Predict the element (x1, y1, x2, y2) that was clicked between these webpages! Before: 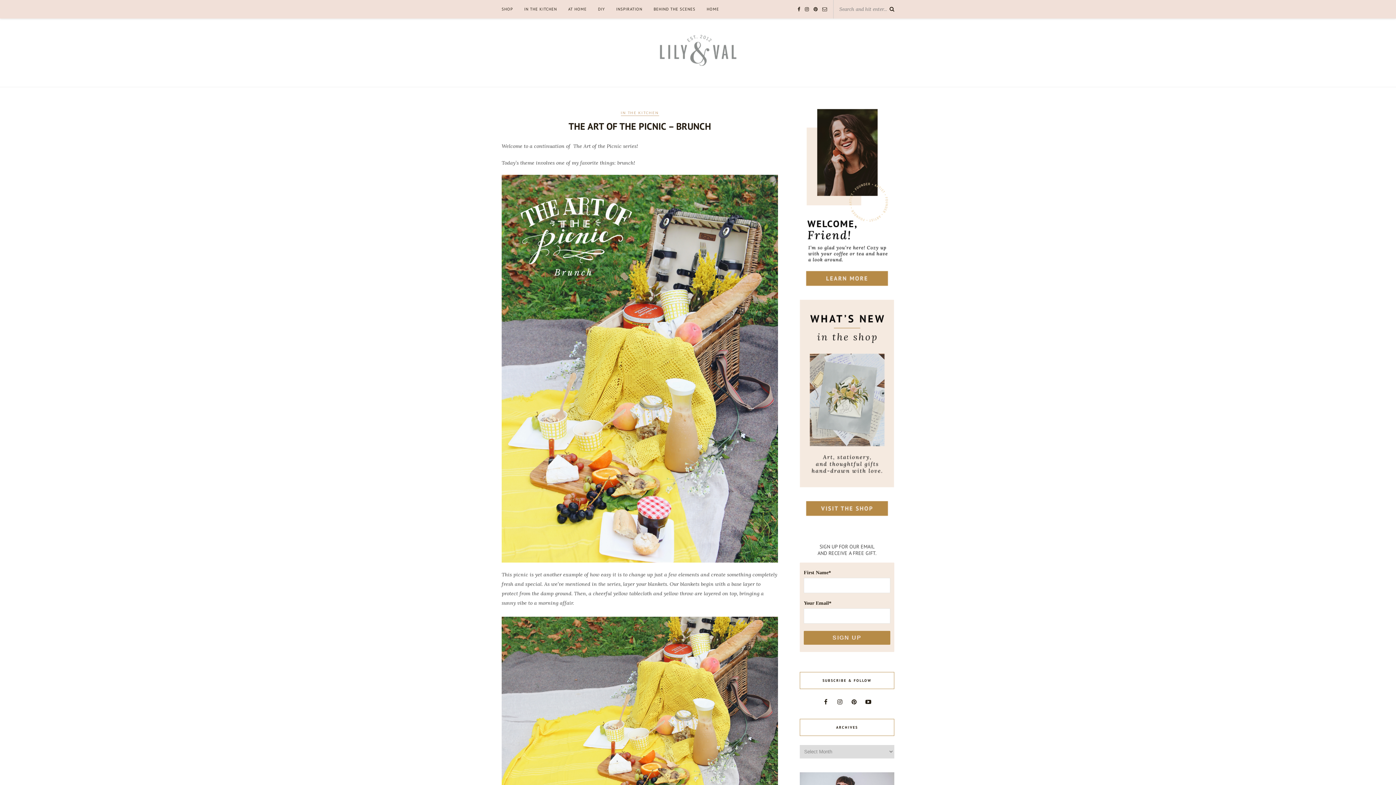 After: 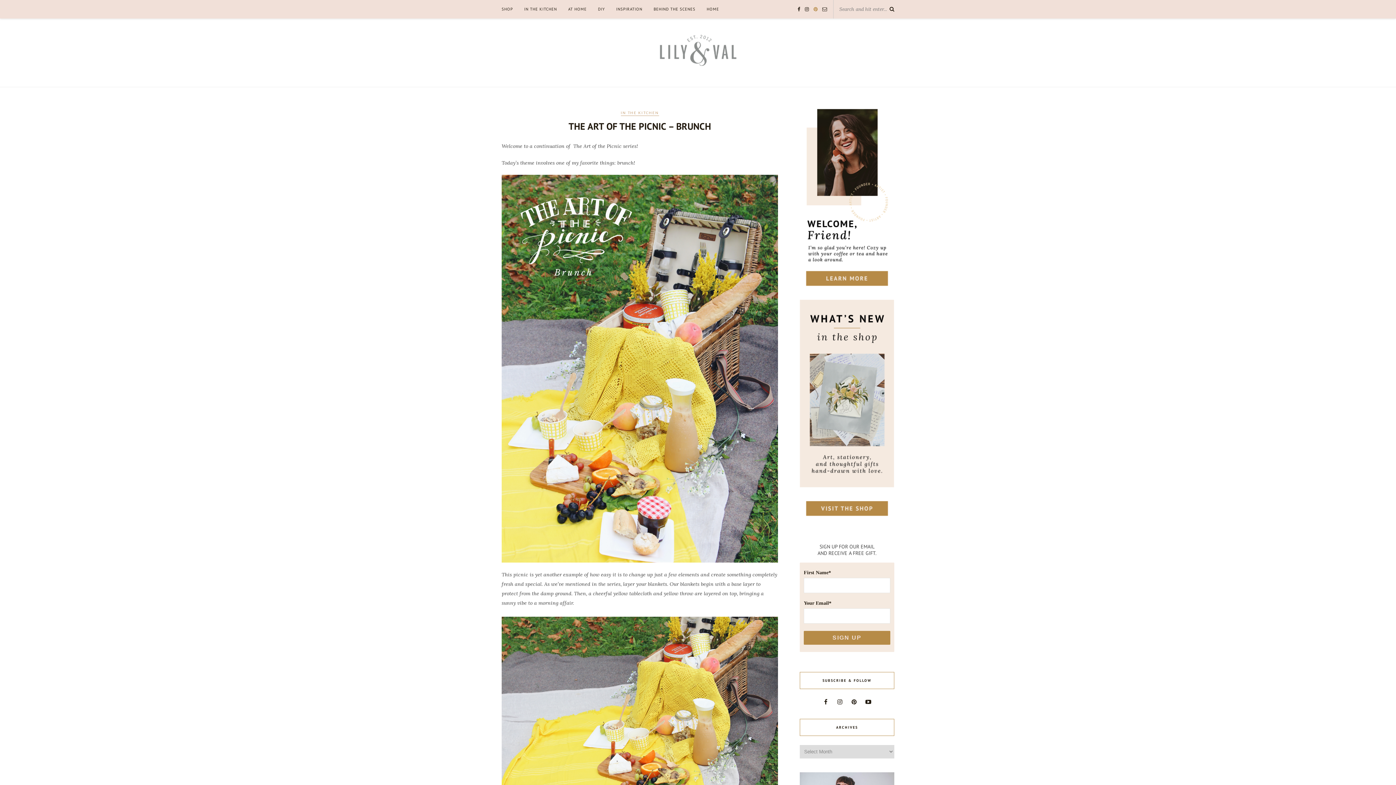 Action: bbox: (813, 6, 817, 12)